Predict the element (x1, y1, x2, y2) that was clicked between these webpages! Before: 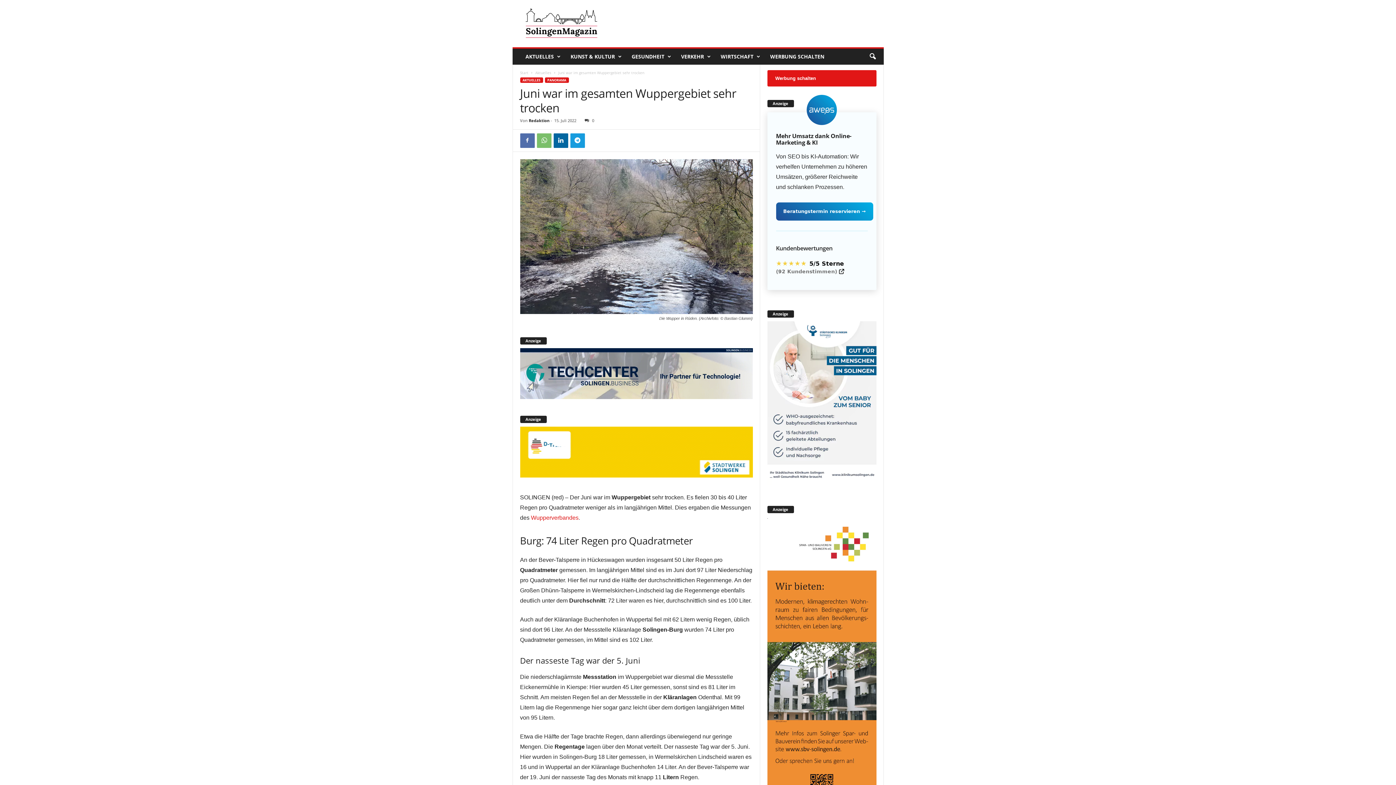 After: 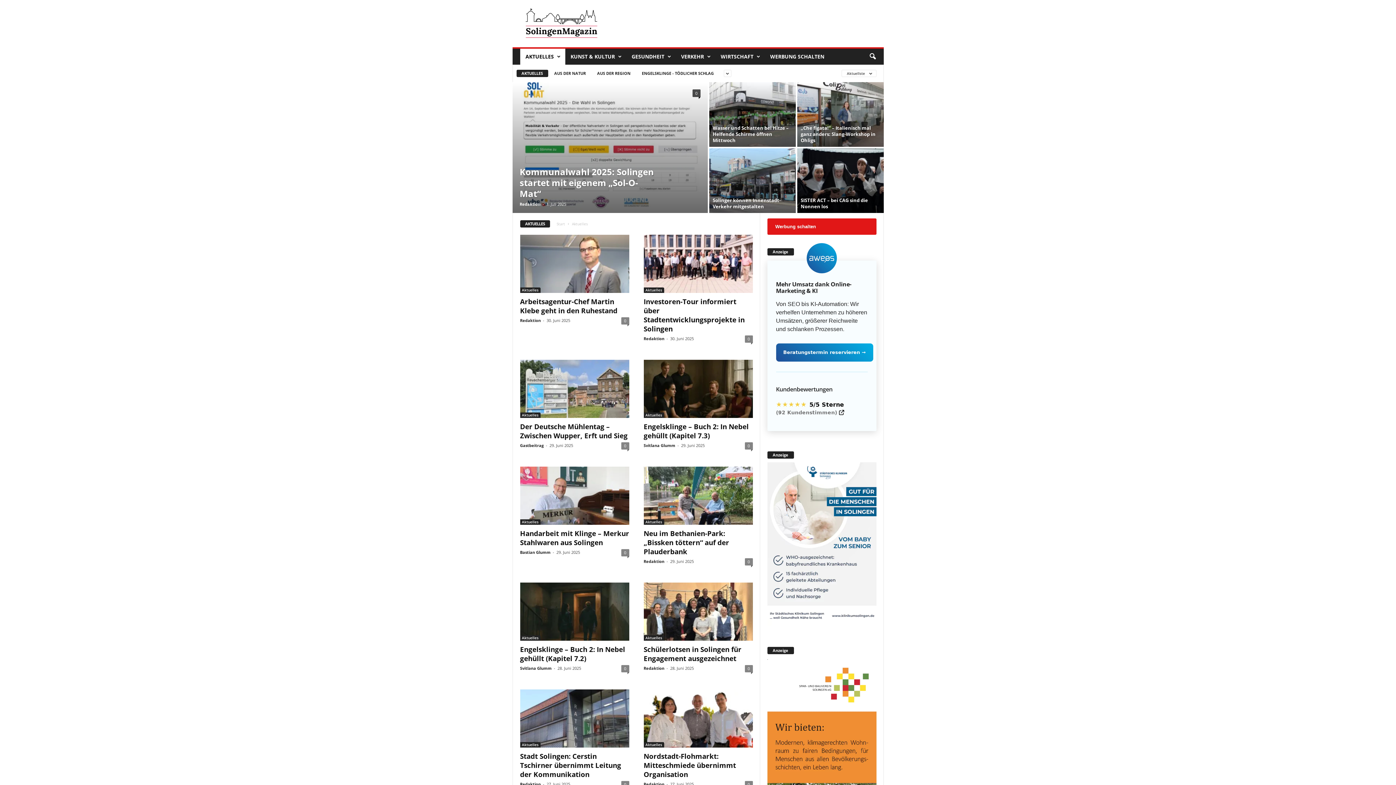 Action: bbox: (535, 70, 551, 75) label: Aktuelles